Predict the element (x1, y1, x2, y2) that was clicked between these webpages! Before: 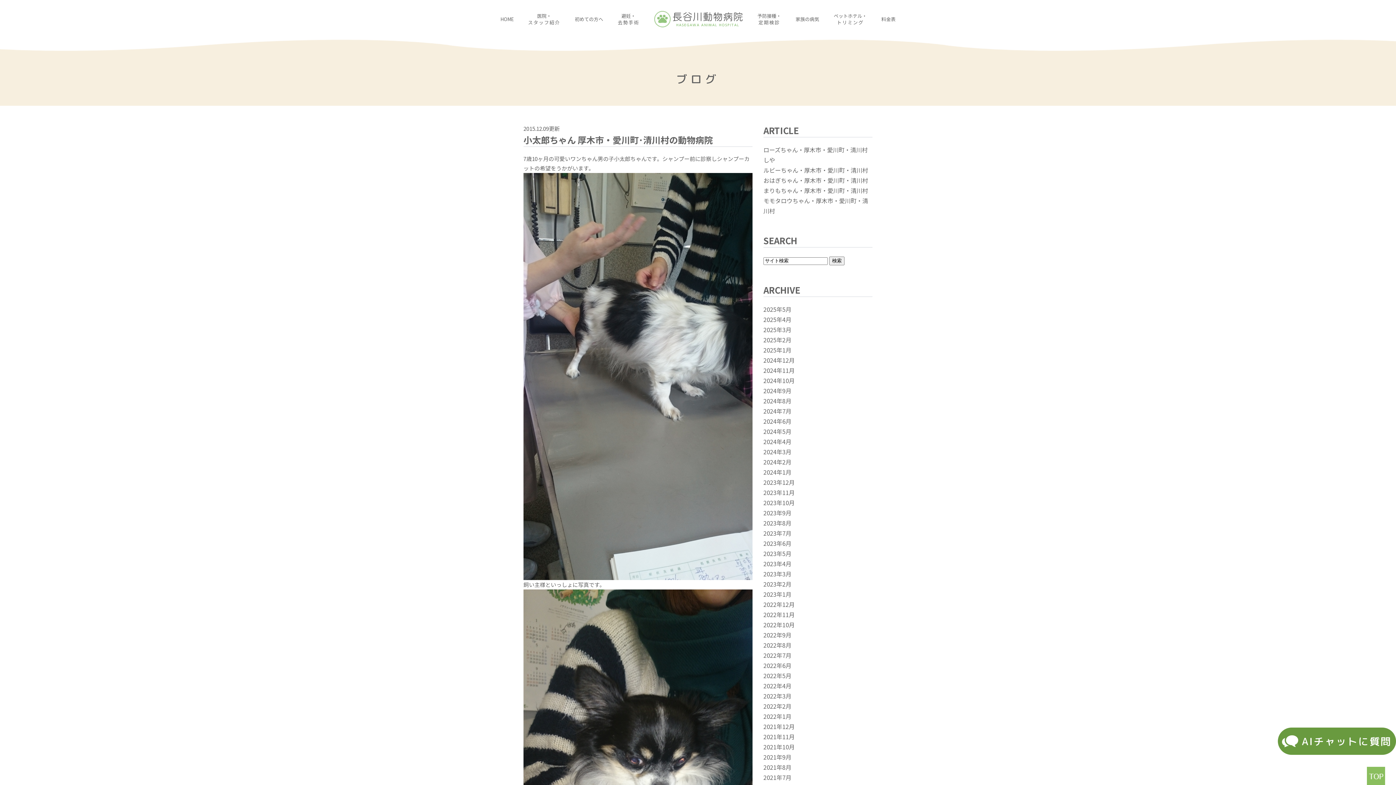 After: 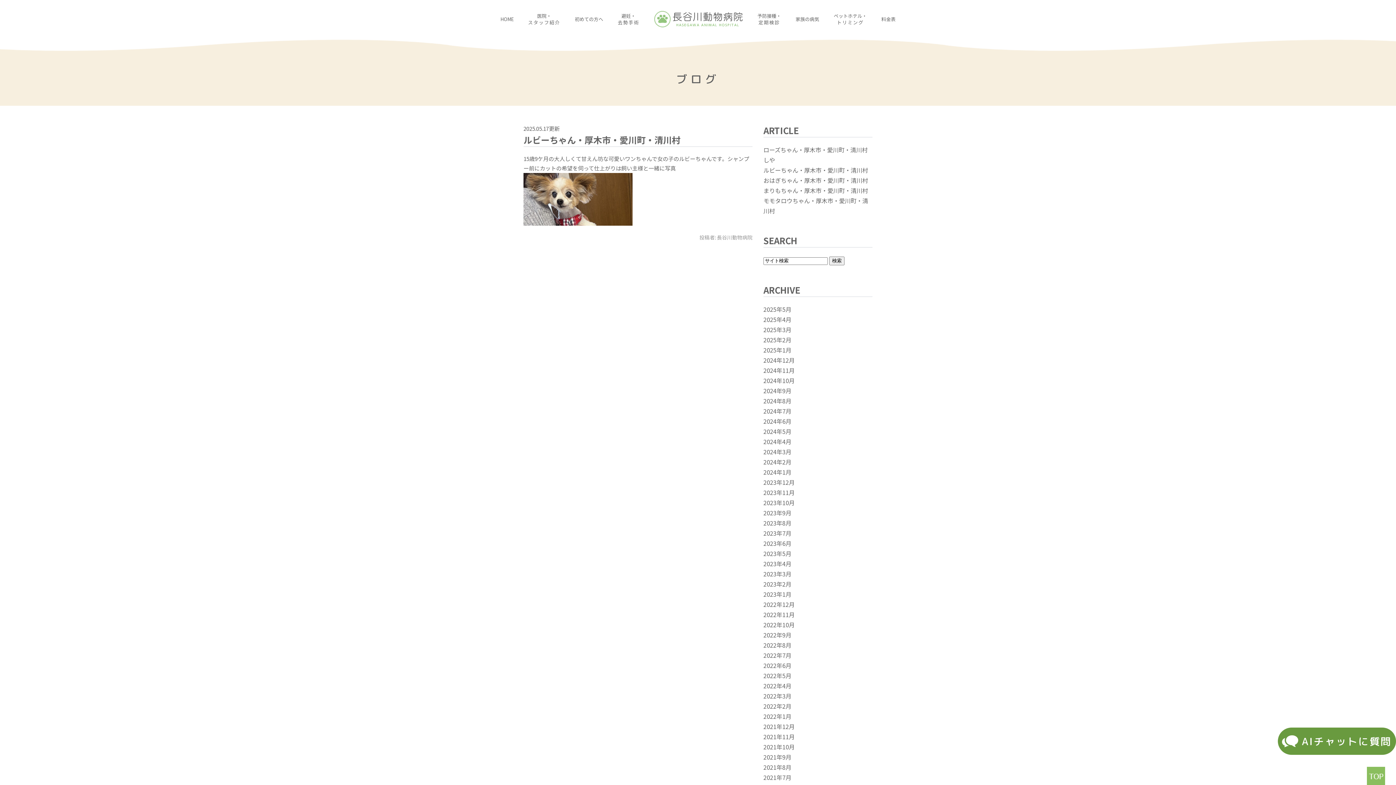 Action: bbox: (763, 165, 868, 174) label: ルビーちゃん・厚木市・愛川町・清川村